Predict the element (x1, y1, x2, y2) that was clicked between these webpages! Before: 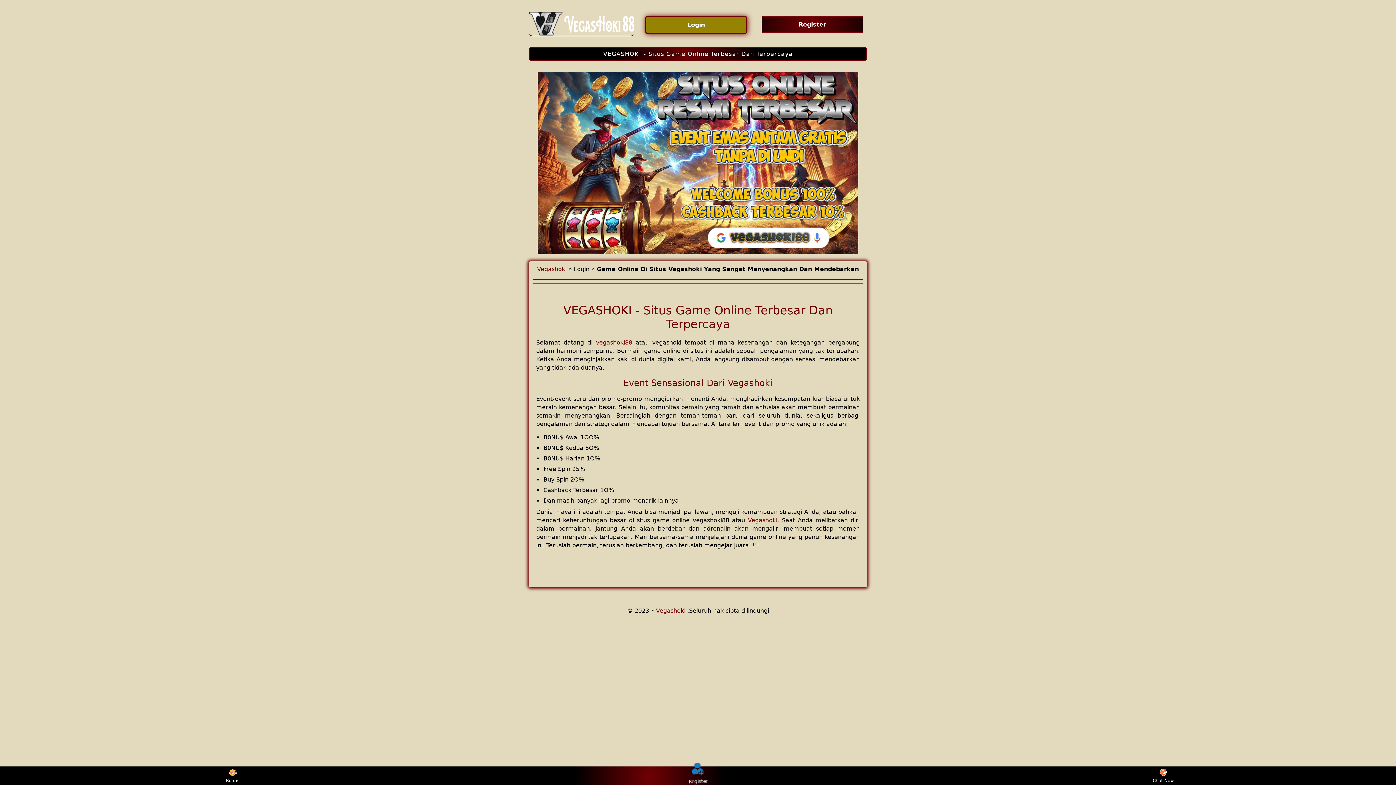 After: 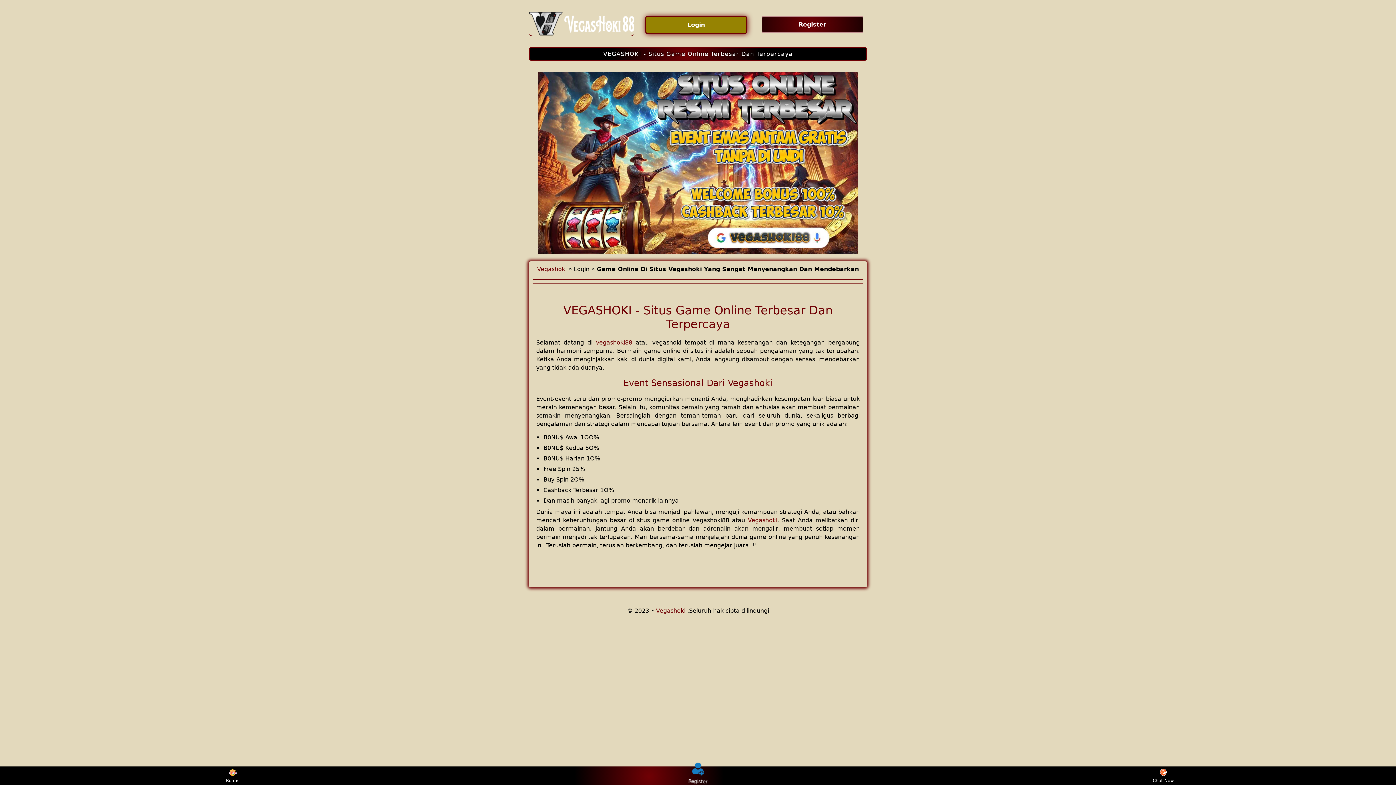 Action: label: VEGASHOKI - Situs Game Online Terbesar Dan Terpercaya bbox: (603, 50, 792, 57)